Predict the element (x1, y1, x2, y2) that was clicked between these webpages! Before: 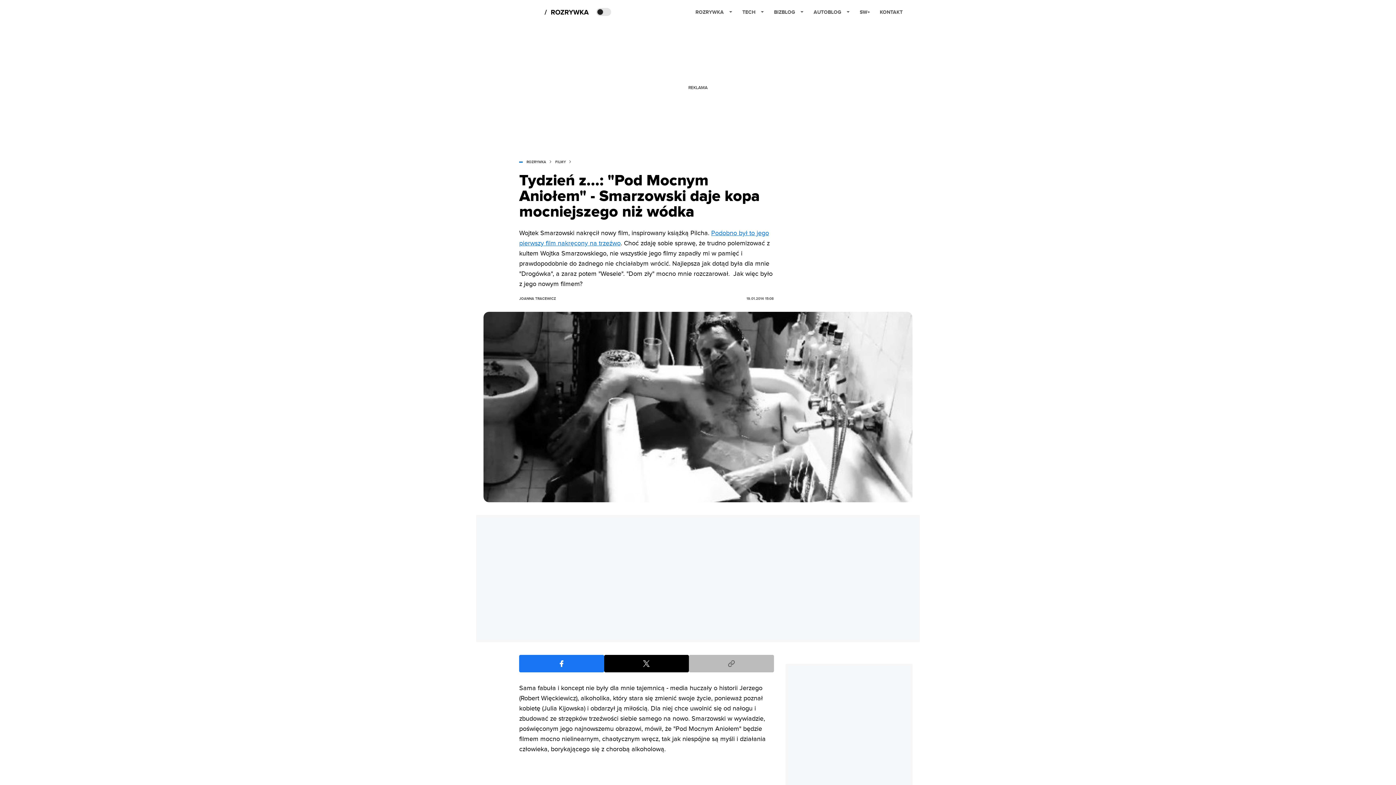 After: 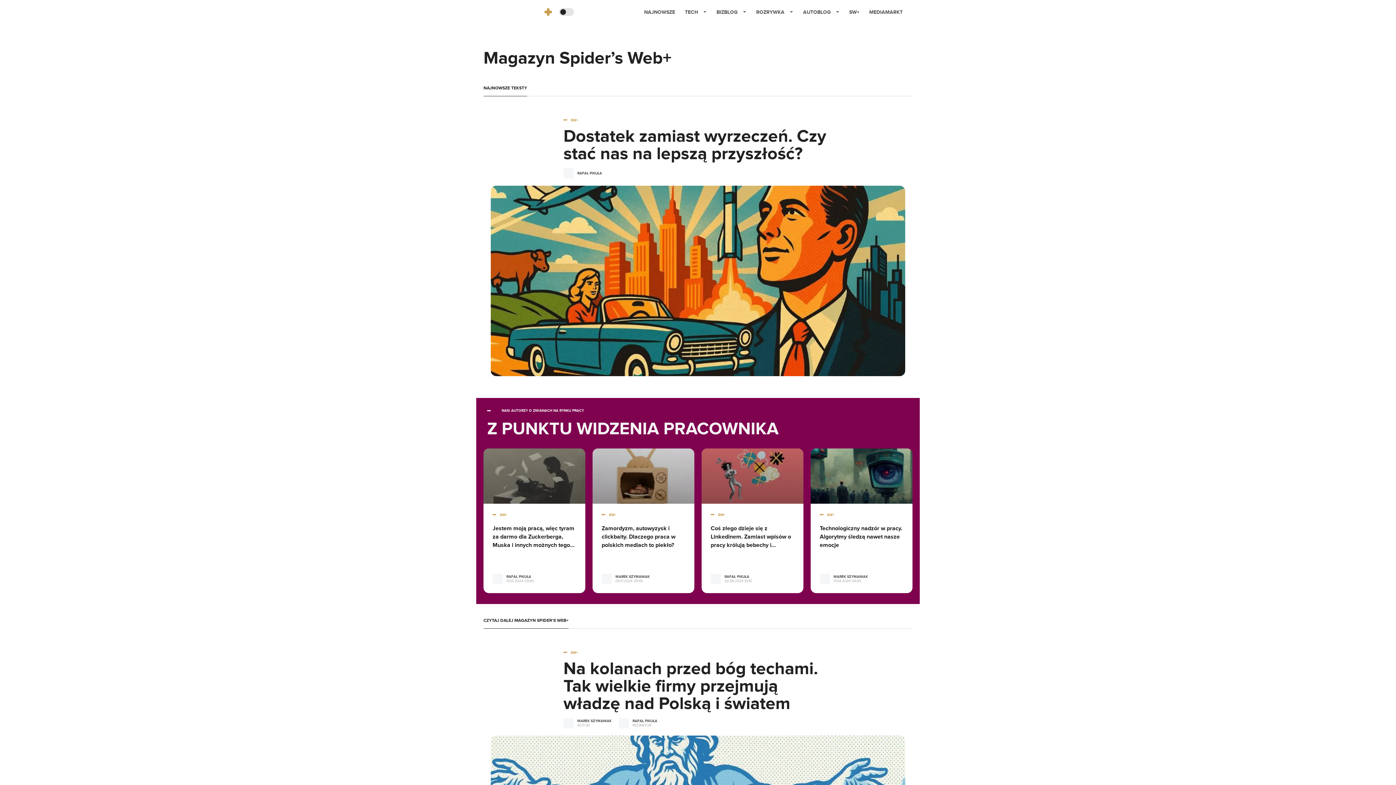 Action: label: SW+ bbox: (860, 2, 870, 21)